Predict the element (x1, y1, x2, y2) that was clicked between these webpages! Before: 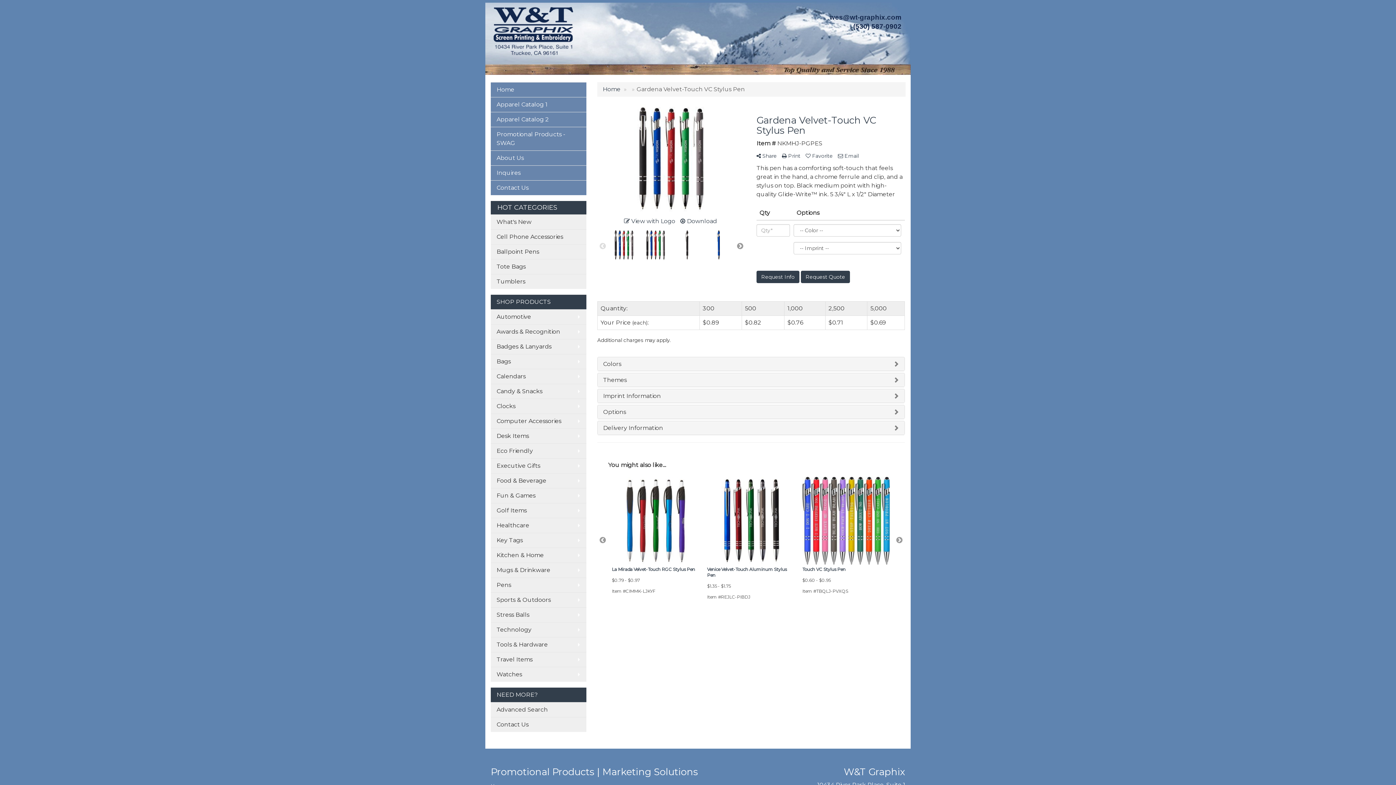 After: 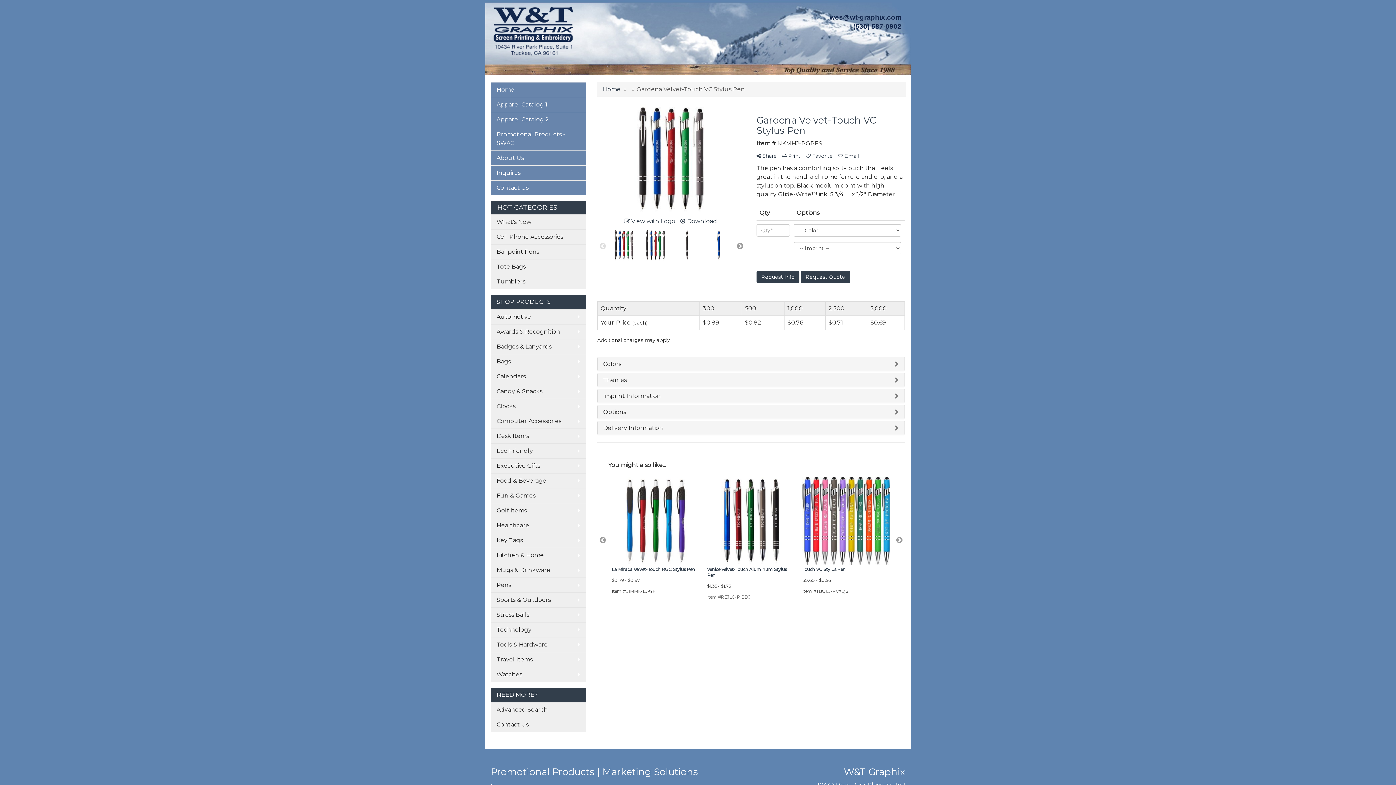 Action: bbox: (853, 23, 901, 29) label: (530) 587-0902